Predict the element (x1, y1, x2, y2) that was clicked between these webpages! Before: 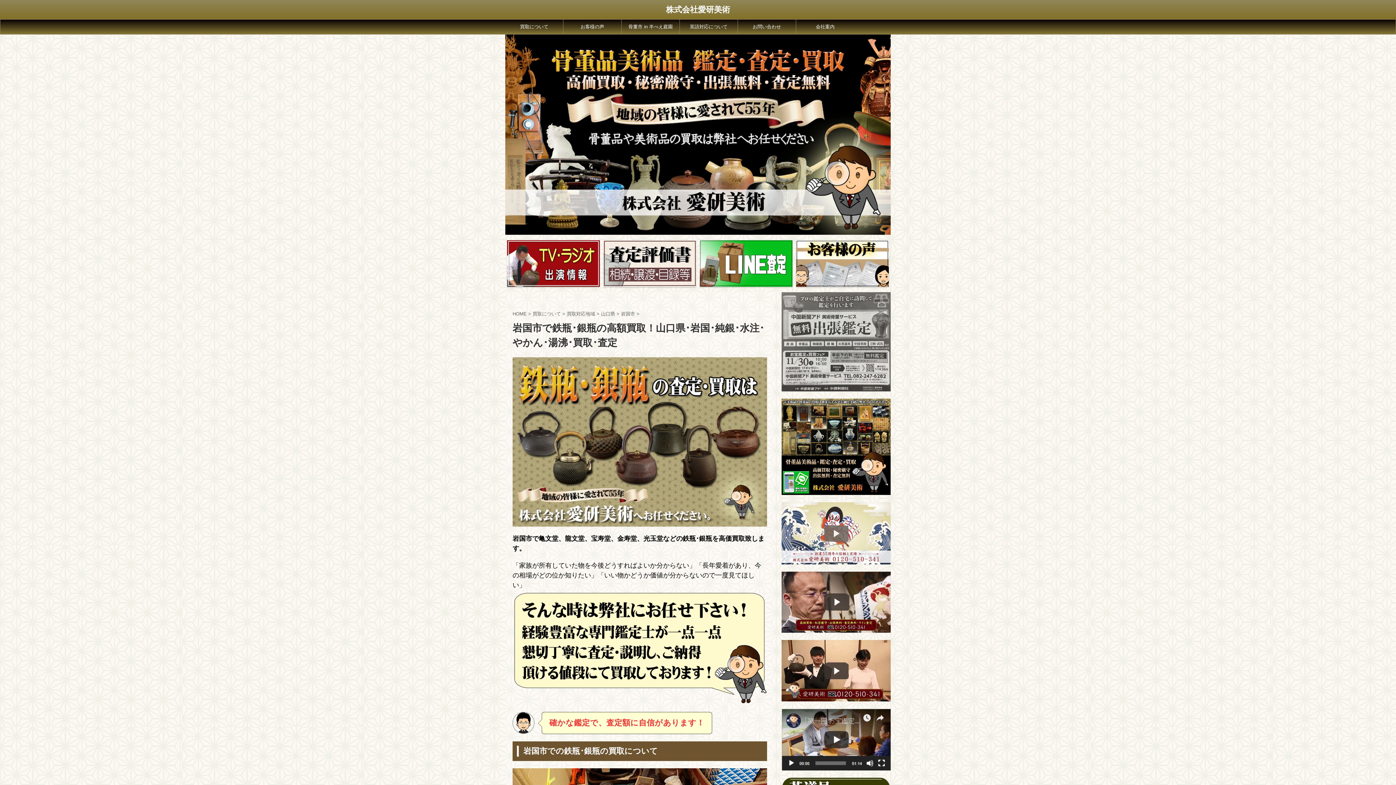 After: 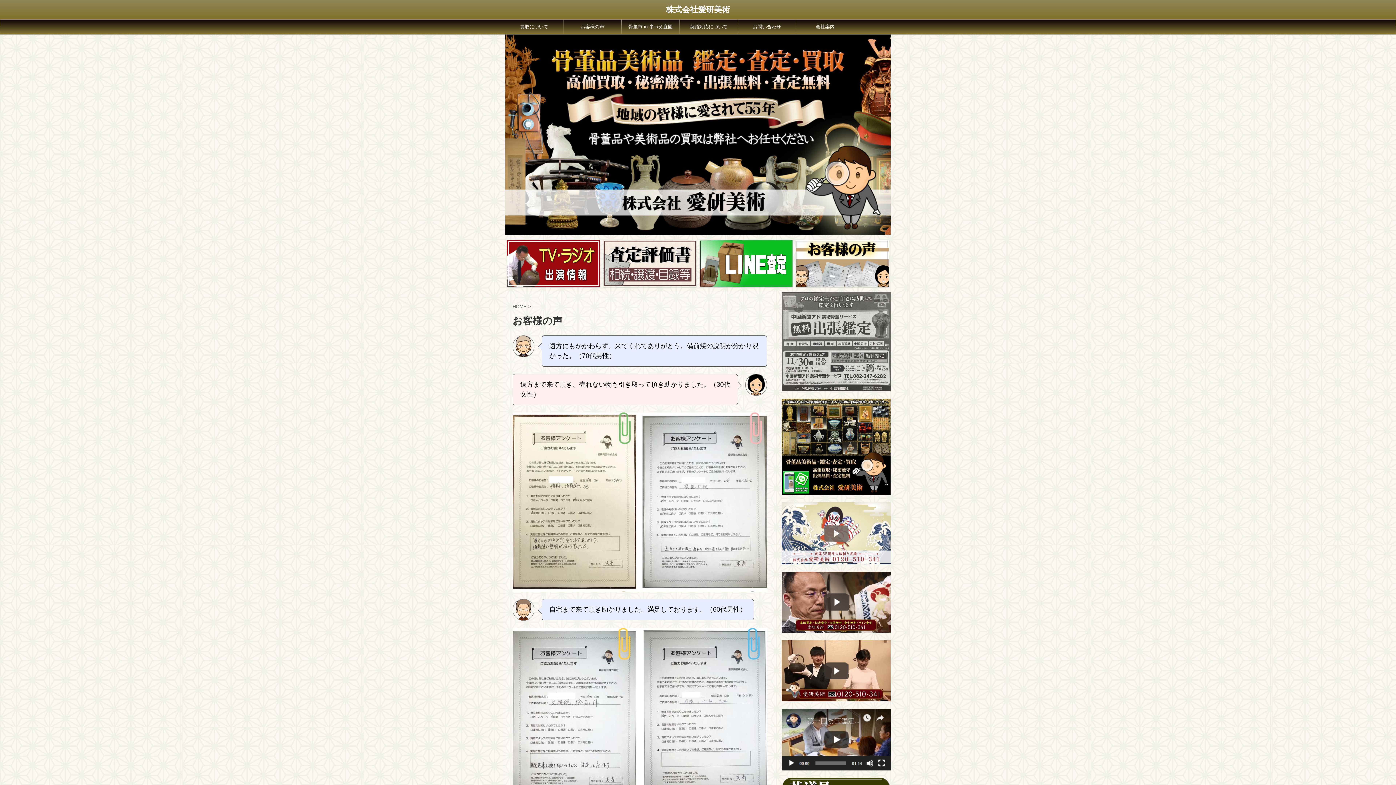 Action: bbox: (796, 240, 889, 286)